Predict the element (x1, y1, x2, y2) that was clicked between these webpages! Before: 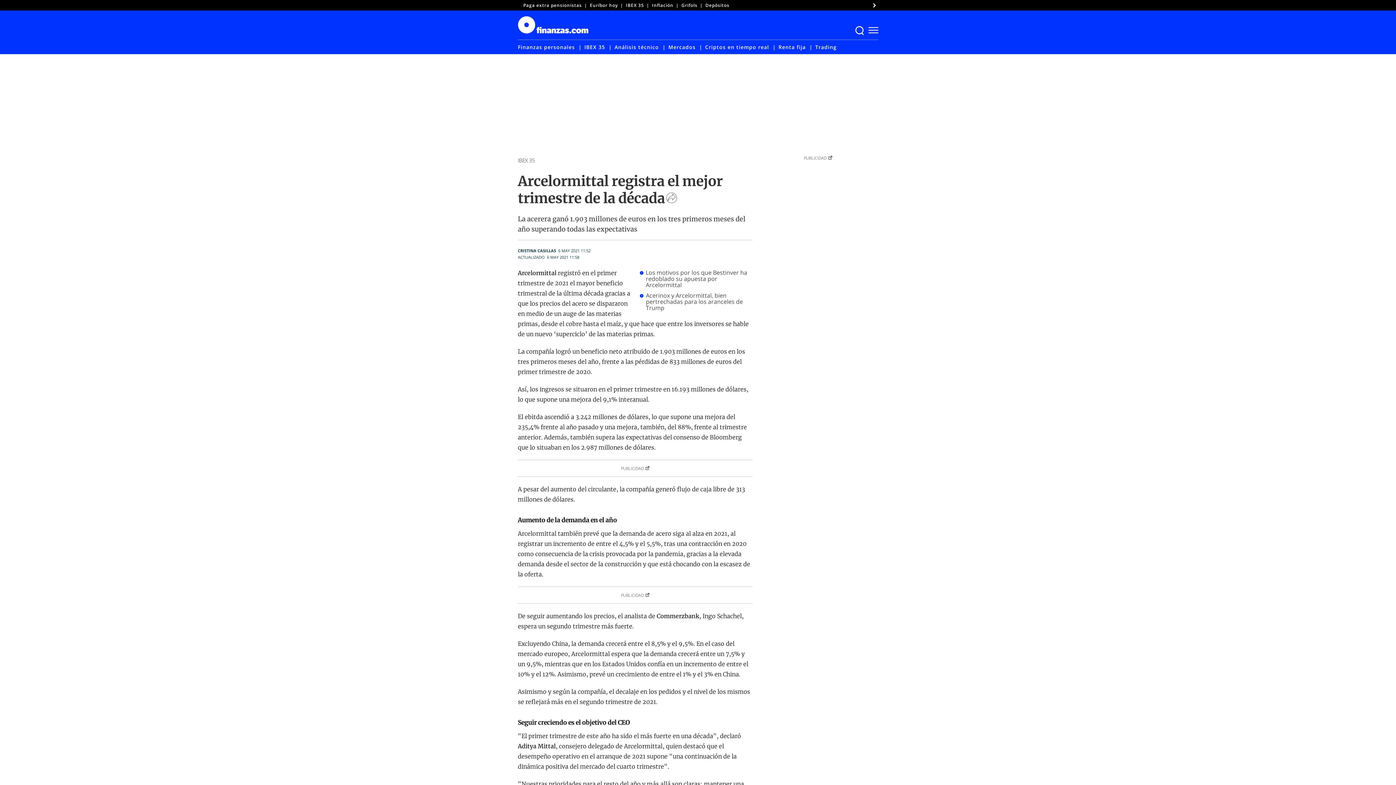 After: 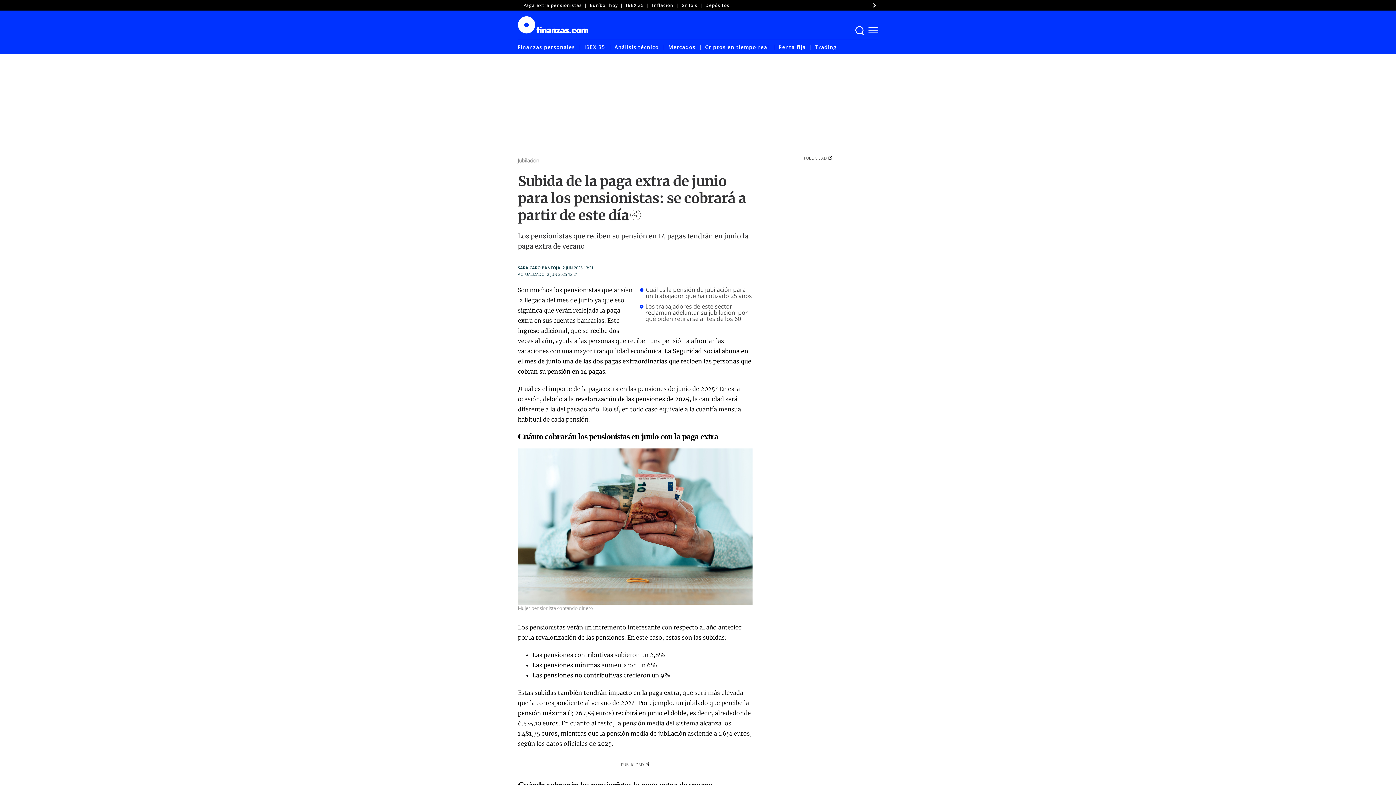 Action: label: Paga extra pensionistas bbox: (523, 2, 582, 8)